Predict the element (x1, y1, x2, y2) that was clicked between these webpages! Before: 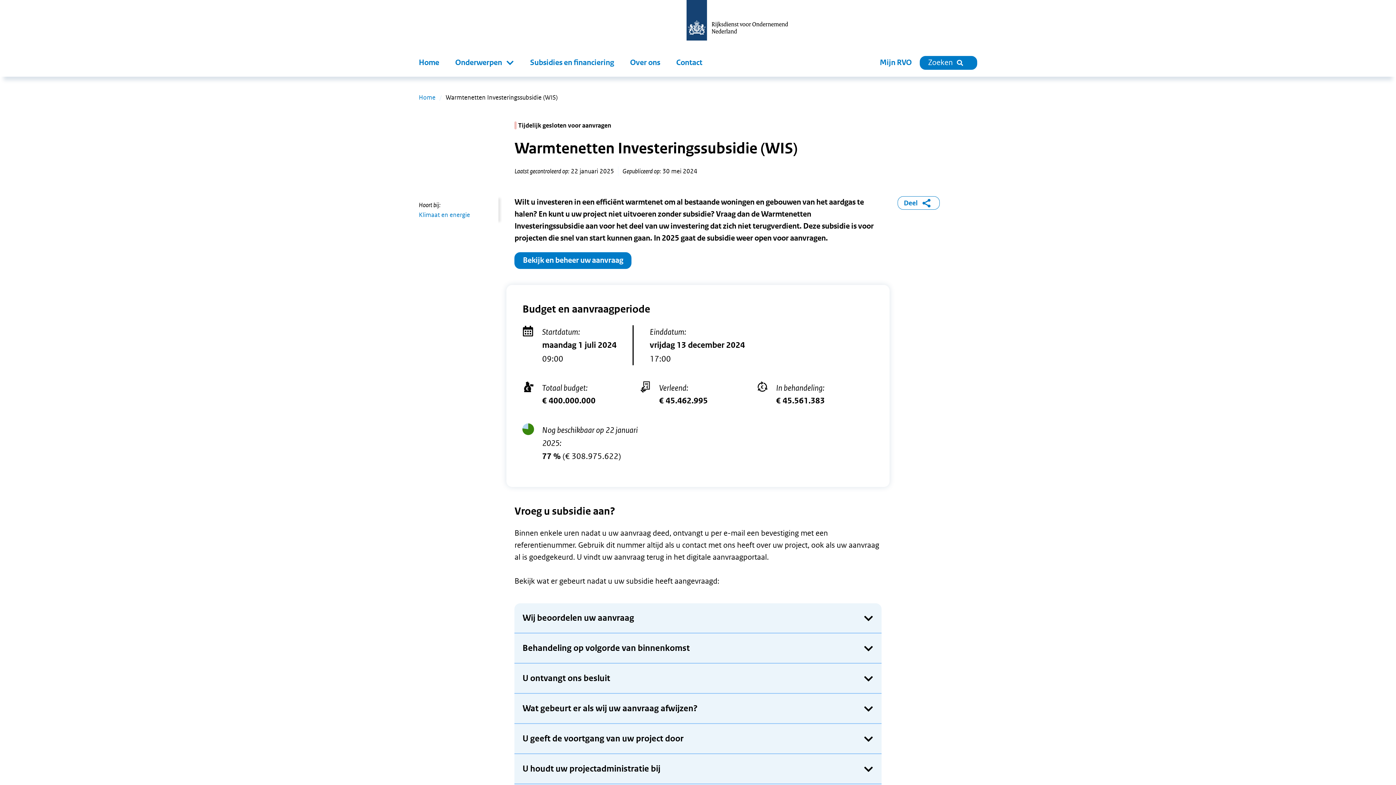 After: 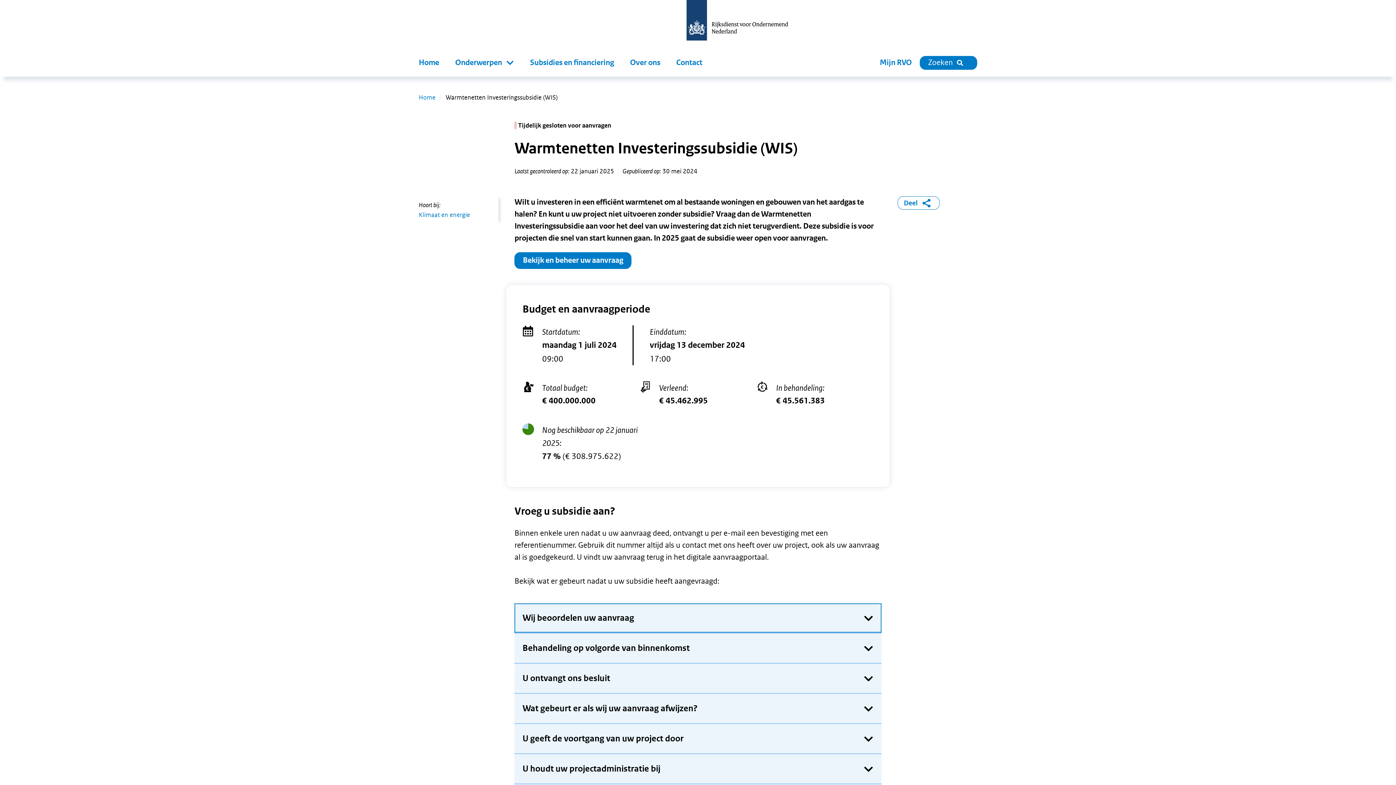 Action: label: Wij beoordelen uw aanvraag bbox: (514, 603, 881, 633)